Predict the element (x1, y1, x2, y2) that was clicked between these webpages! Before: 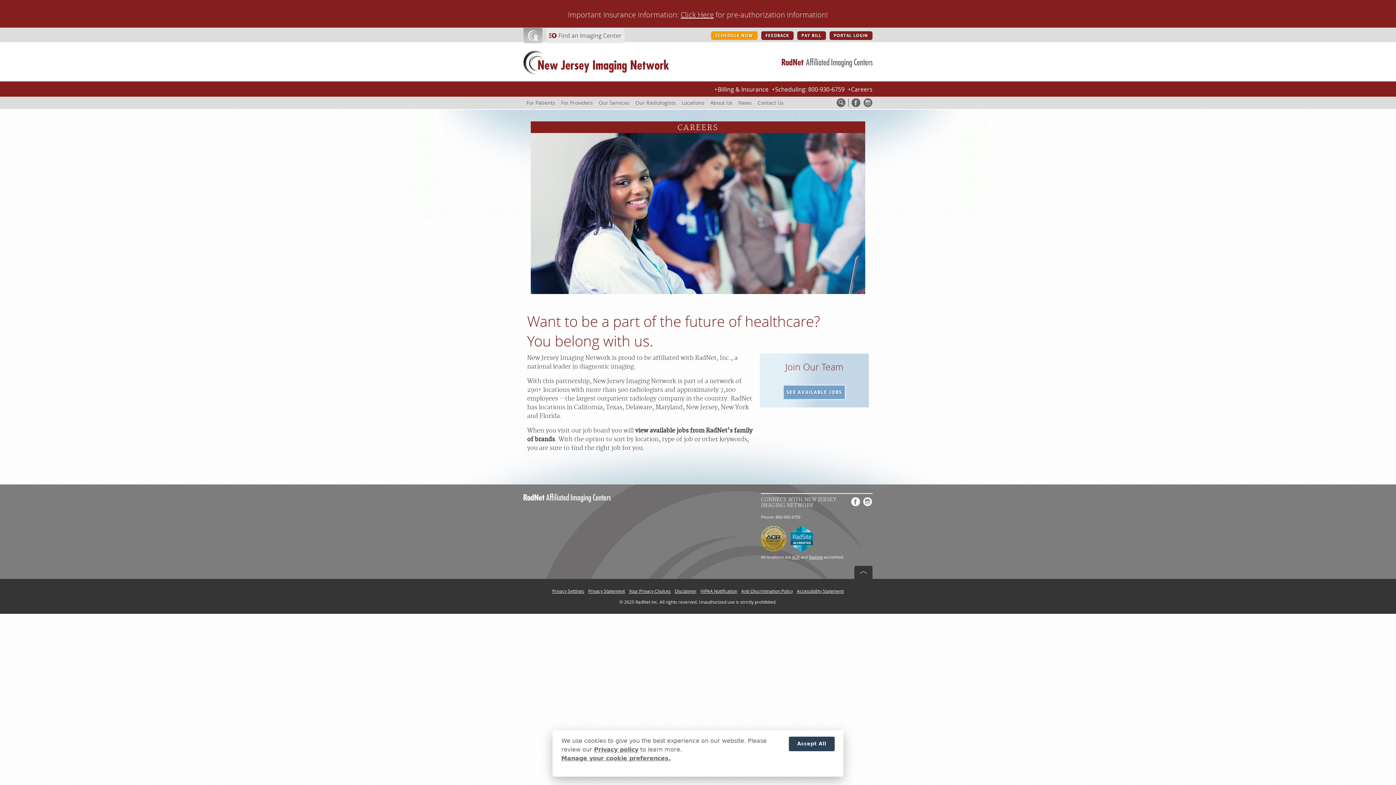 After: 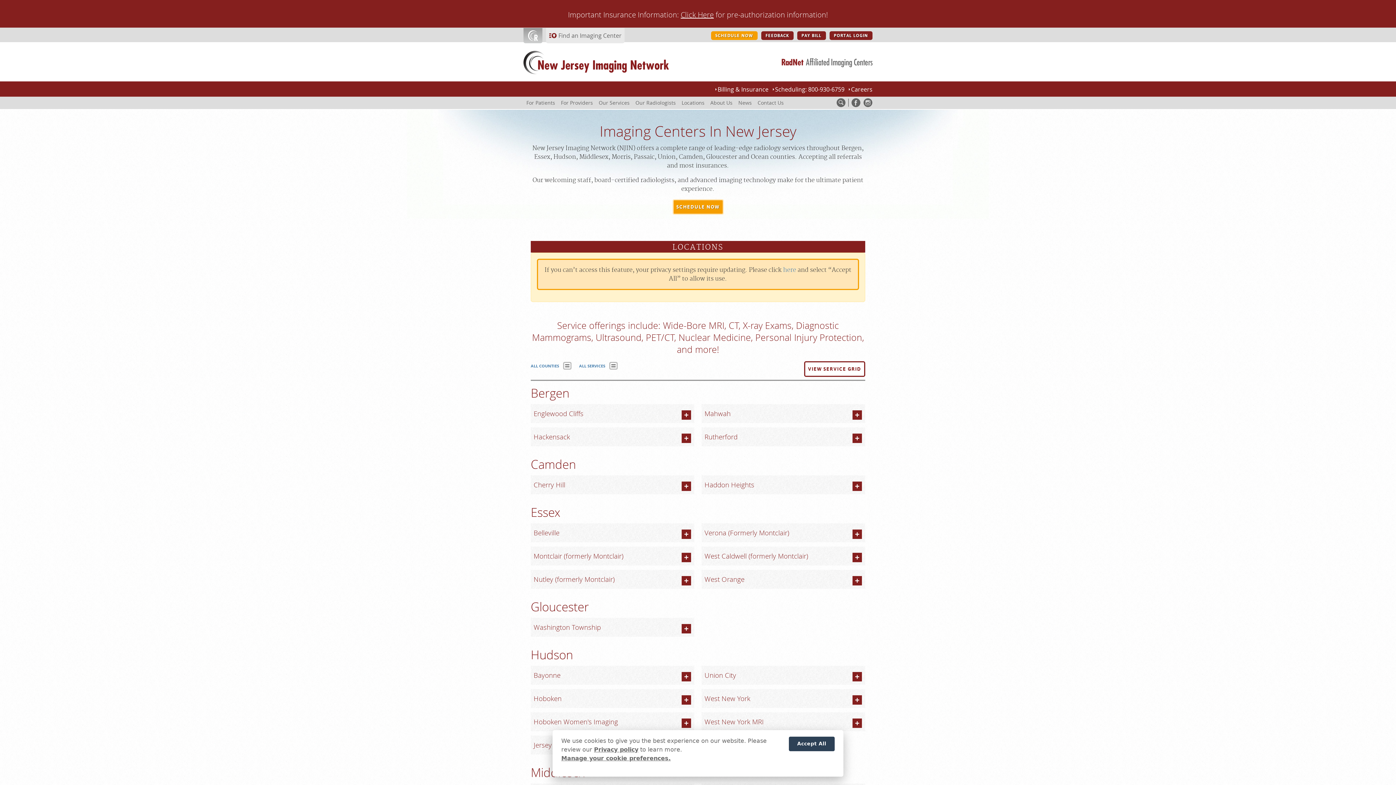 Action: bbox: (678, 96, 707, 108) label: Locations